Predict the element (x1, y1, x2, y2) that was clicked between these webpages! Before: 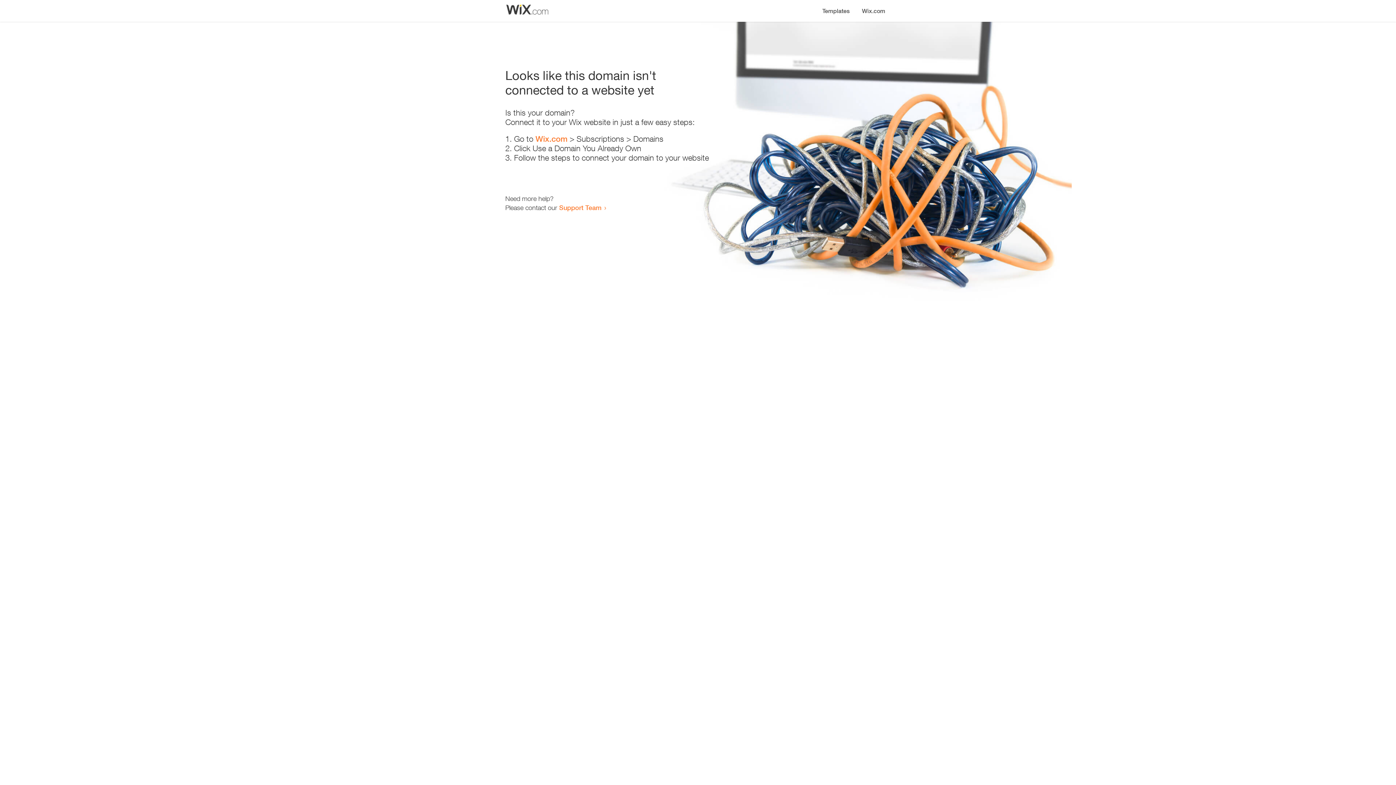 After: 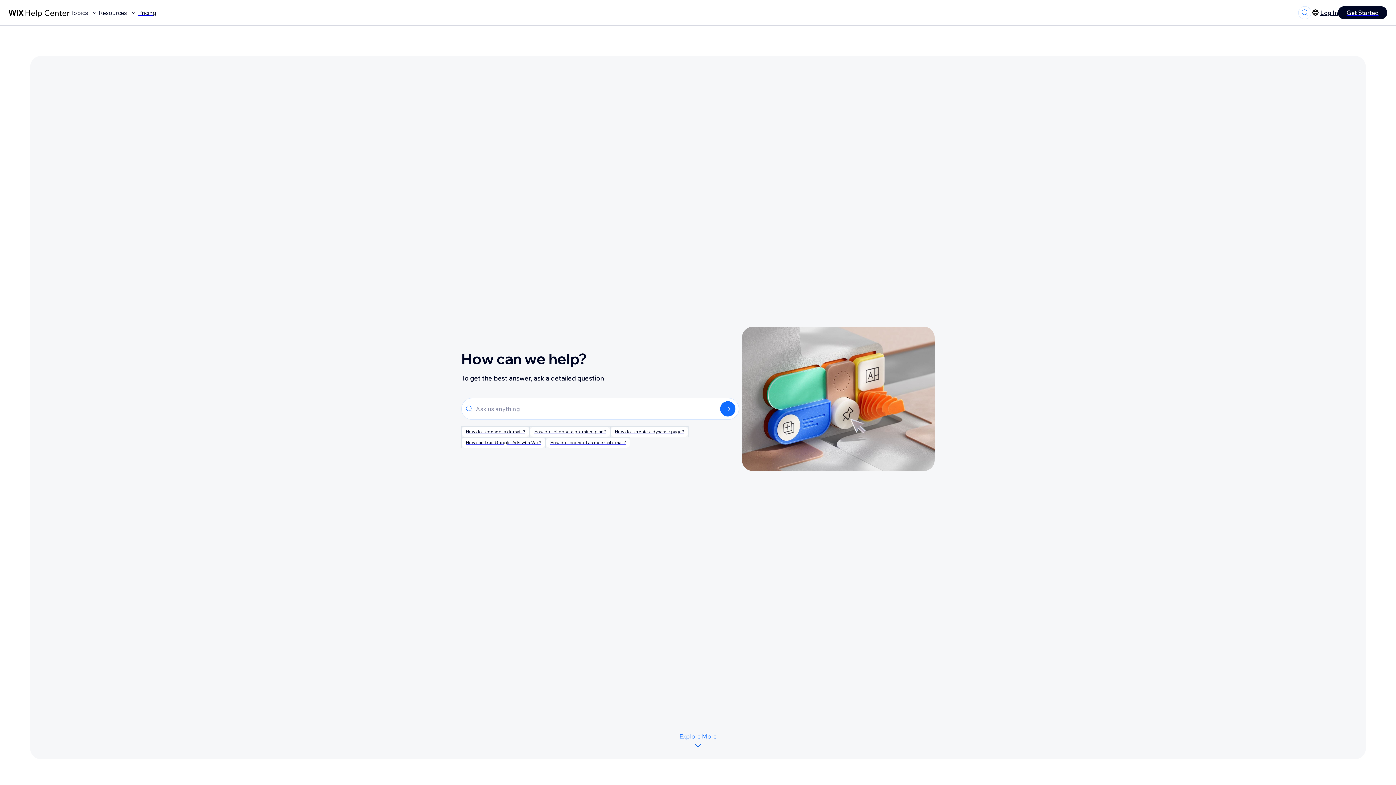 Action: label: Support Team bbox: (559, 203, 601, 211)